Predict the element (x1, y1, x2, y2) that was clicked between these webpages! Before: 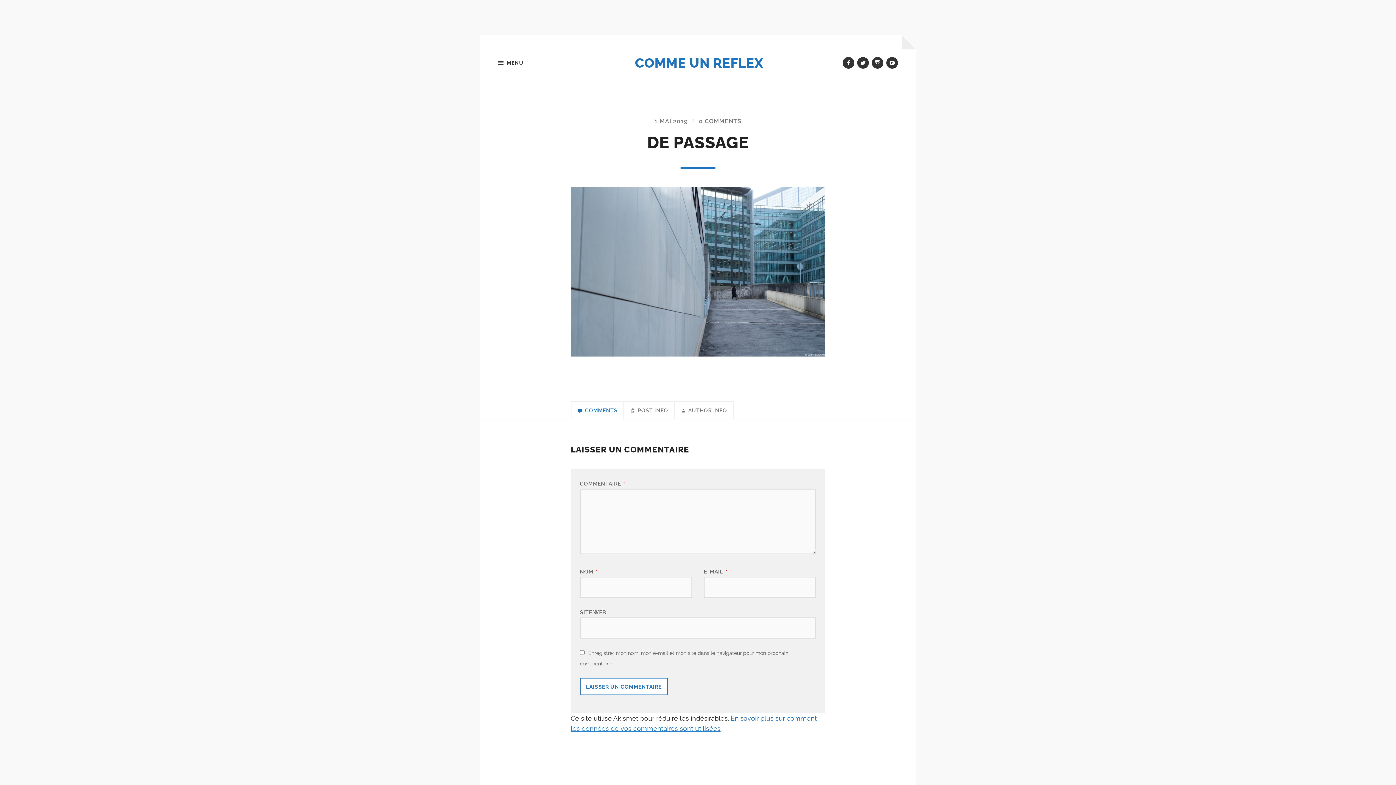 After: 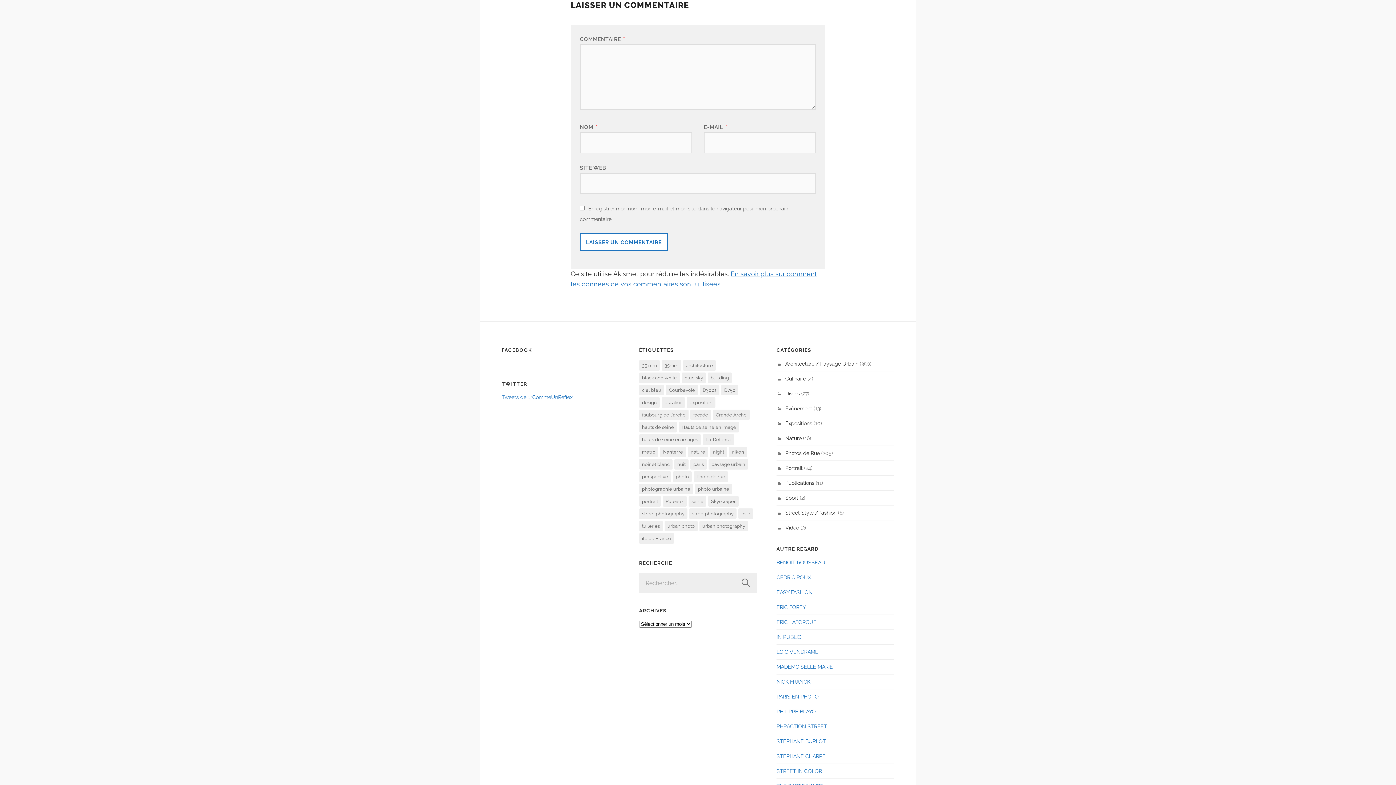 Action: label: 0 COMMENTS bbox: (699, 117, 741, 124)